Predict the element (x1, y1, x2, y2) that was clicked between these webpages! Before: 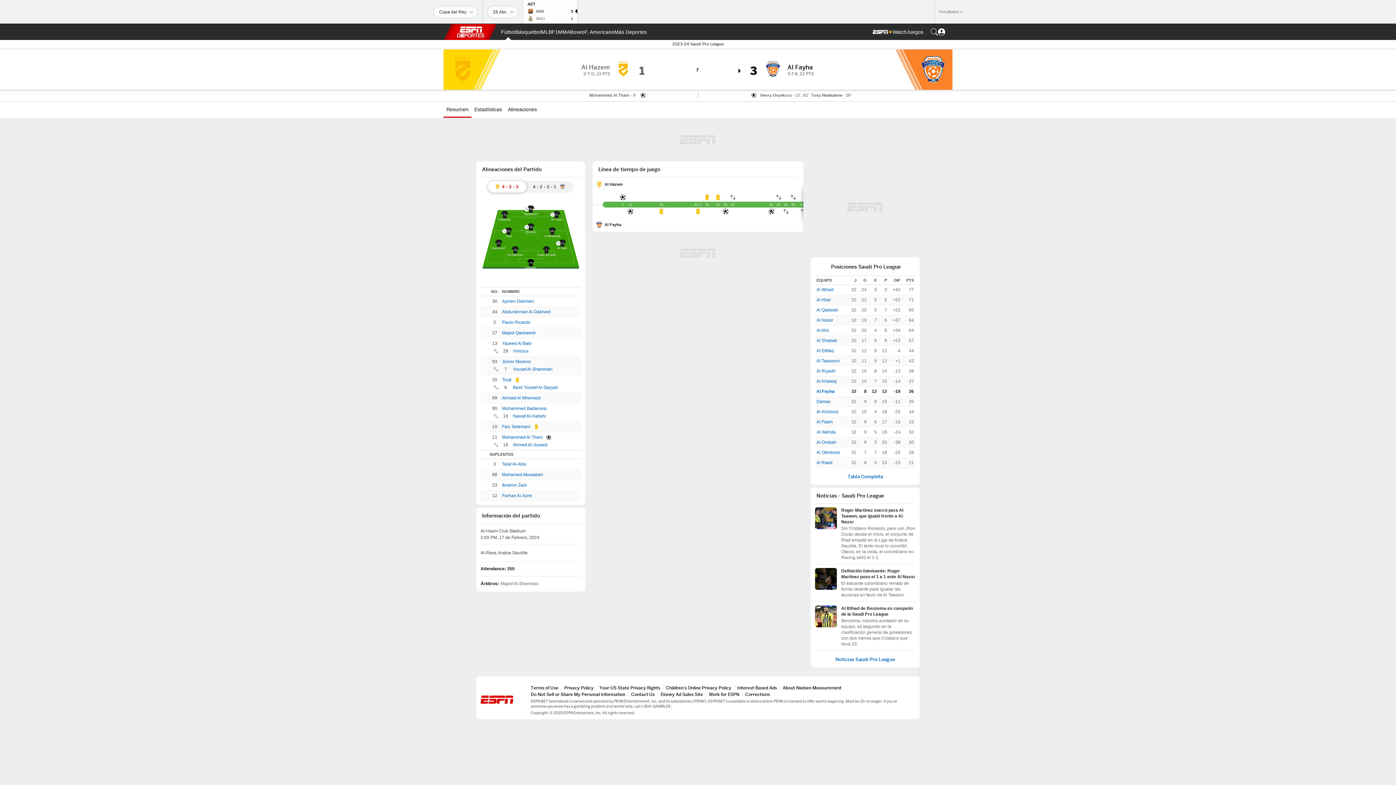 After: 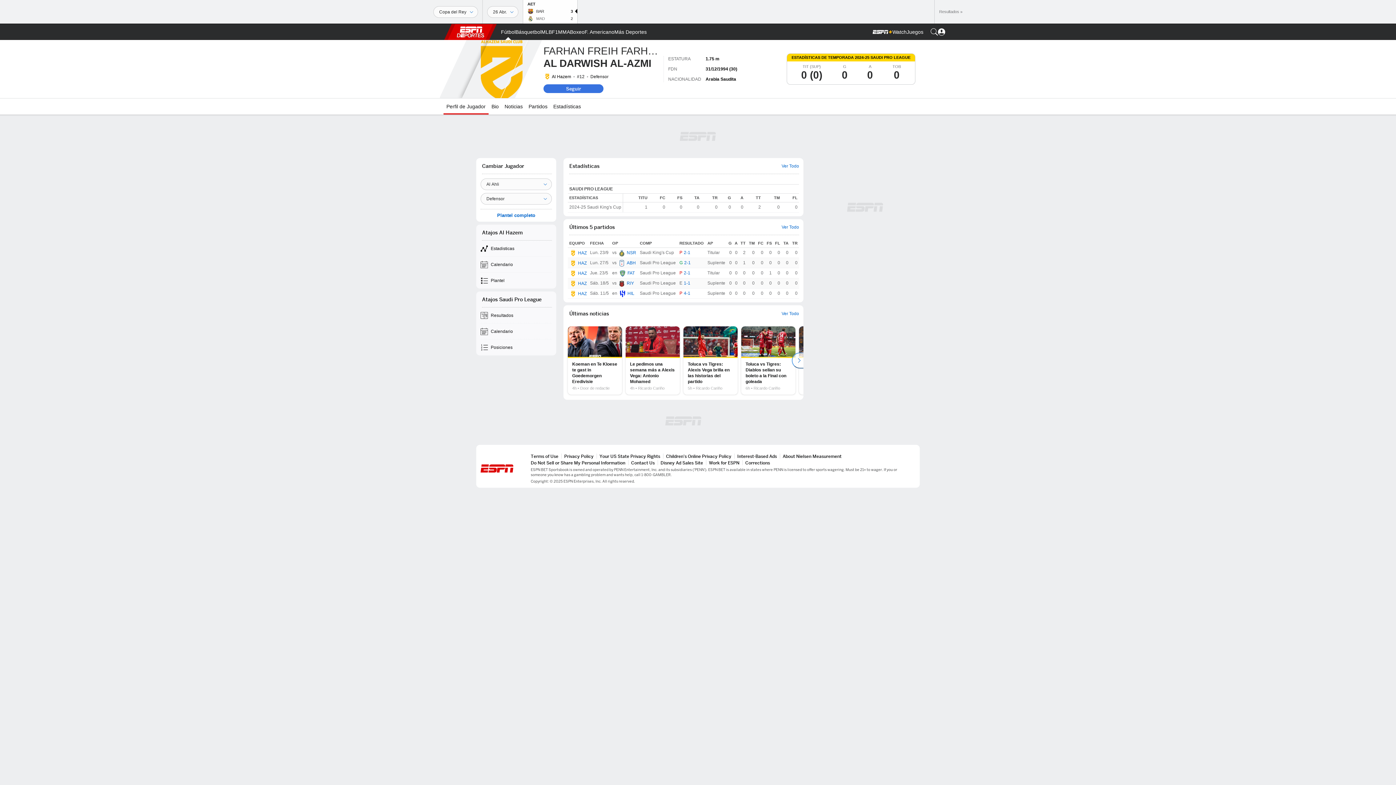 Action: bbox: (502, 492, 532, 499) label: Farhan Al-Azmi